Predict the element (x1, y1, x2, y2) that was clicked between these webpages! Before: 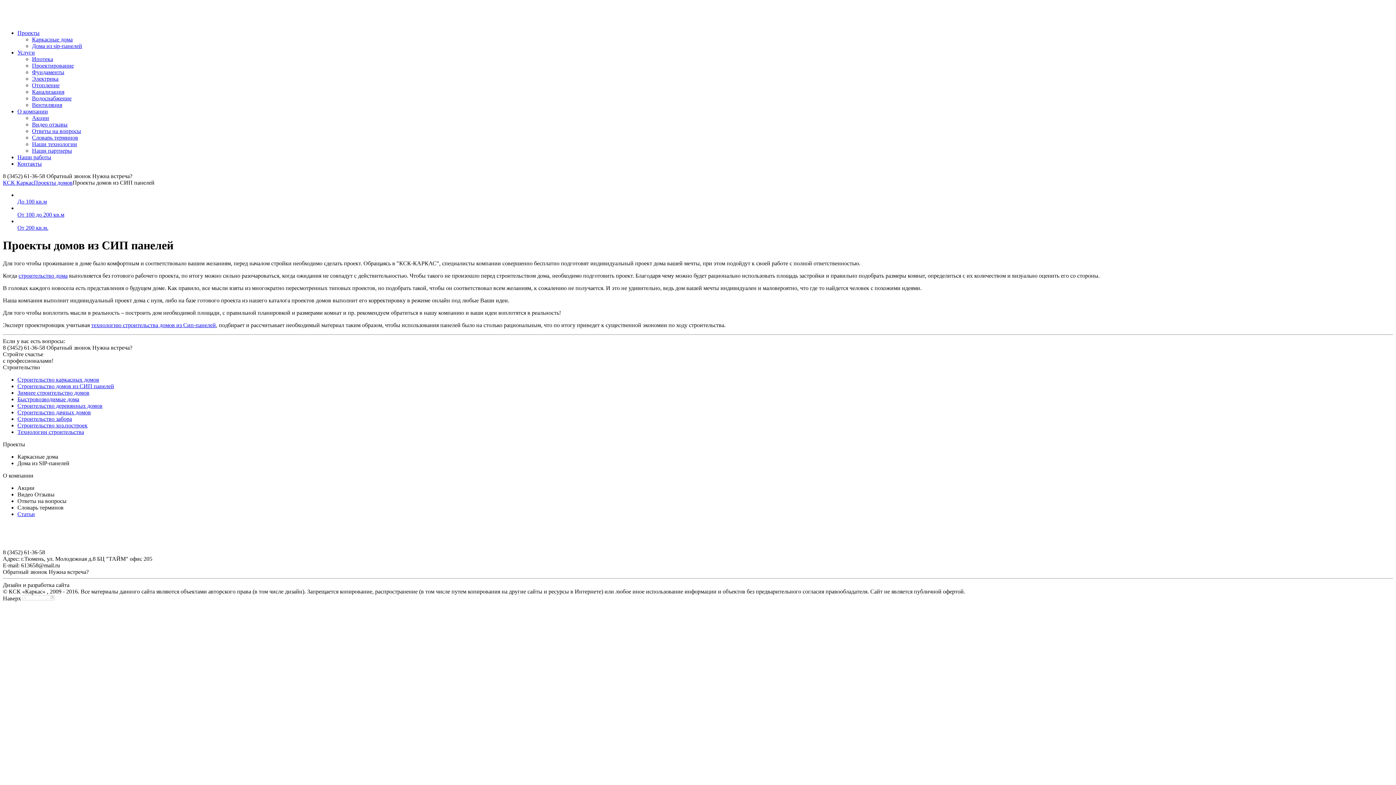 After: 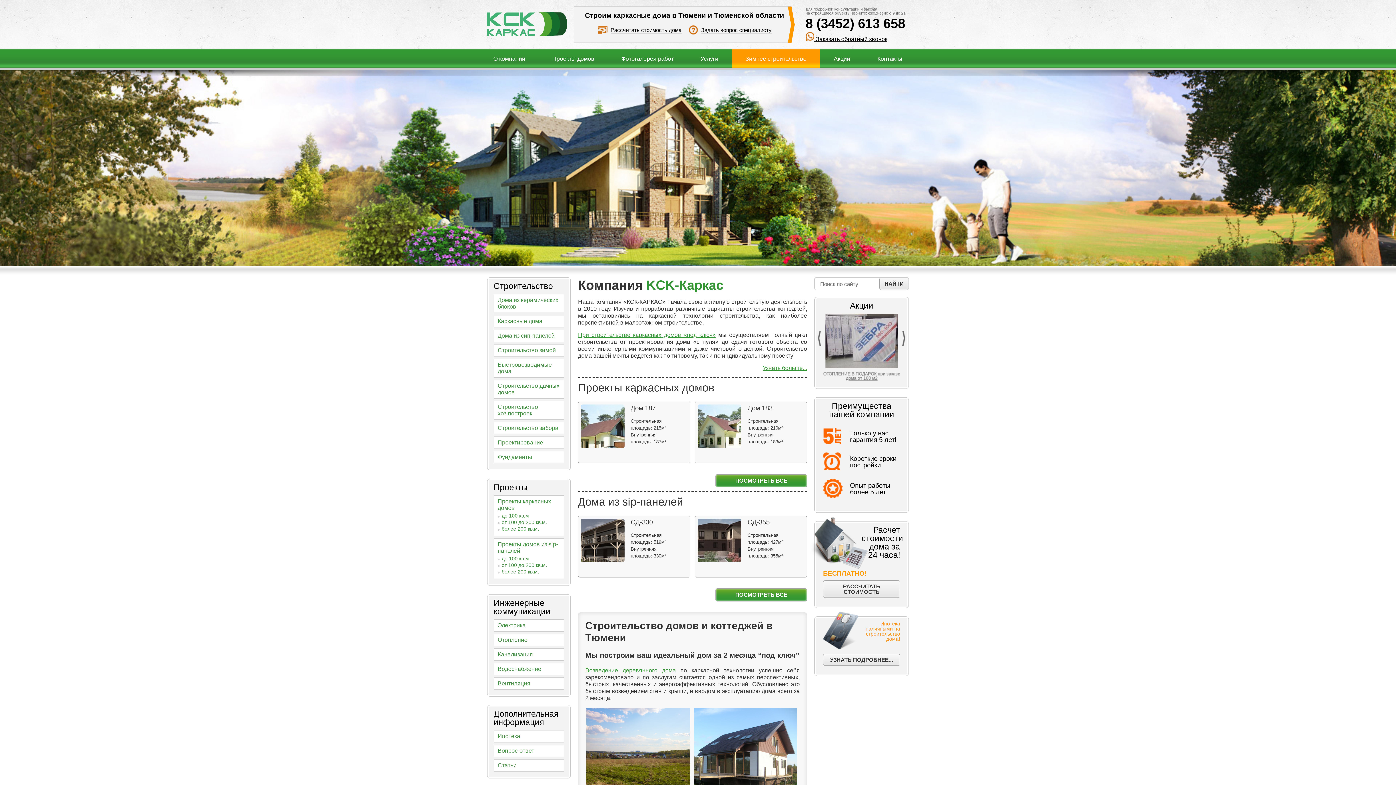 Action: bbox: (2, 17, 49, 23)